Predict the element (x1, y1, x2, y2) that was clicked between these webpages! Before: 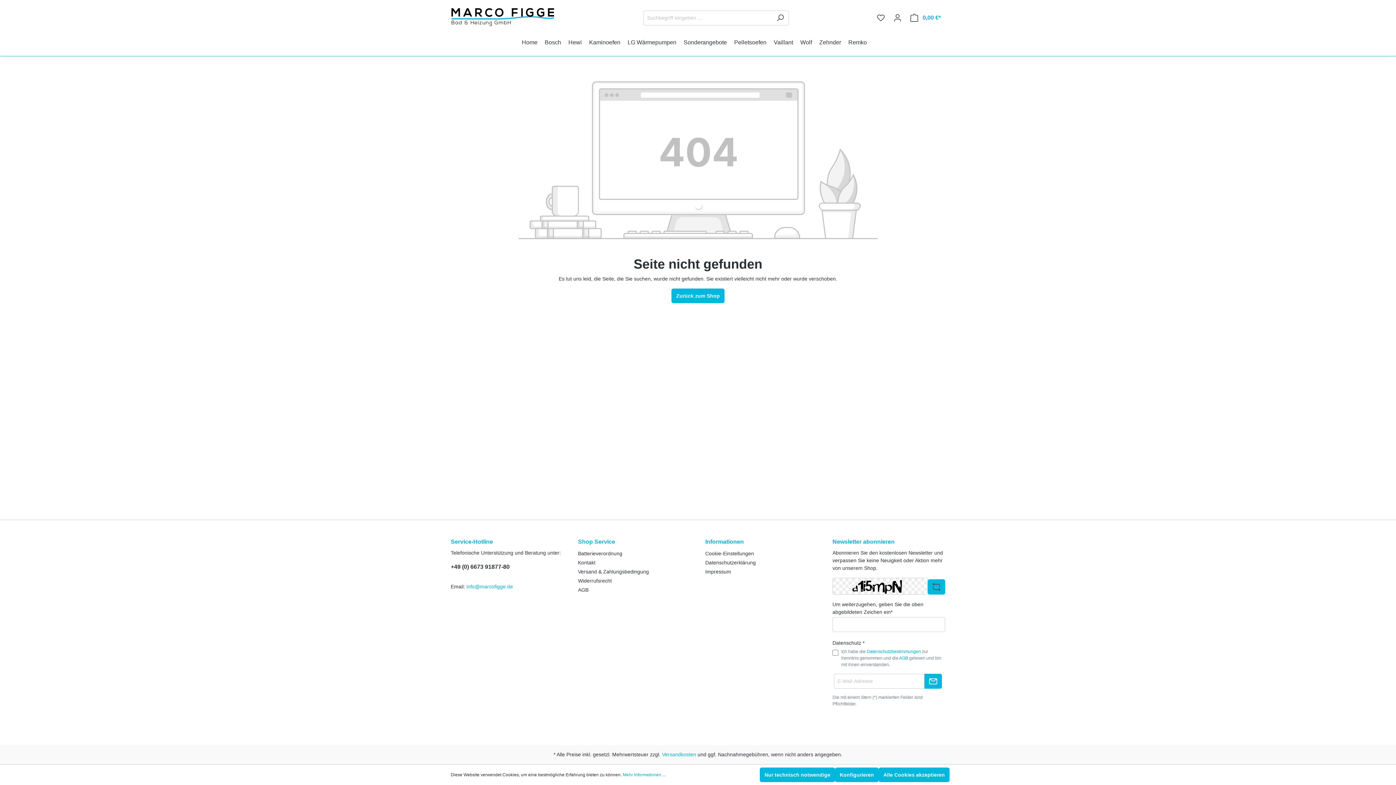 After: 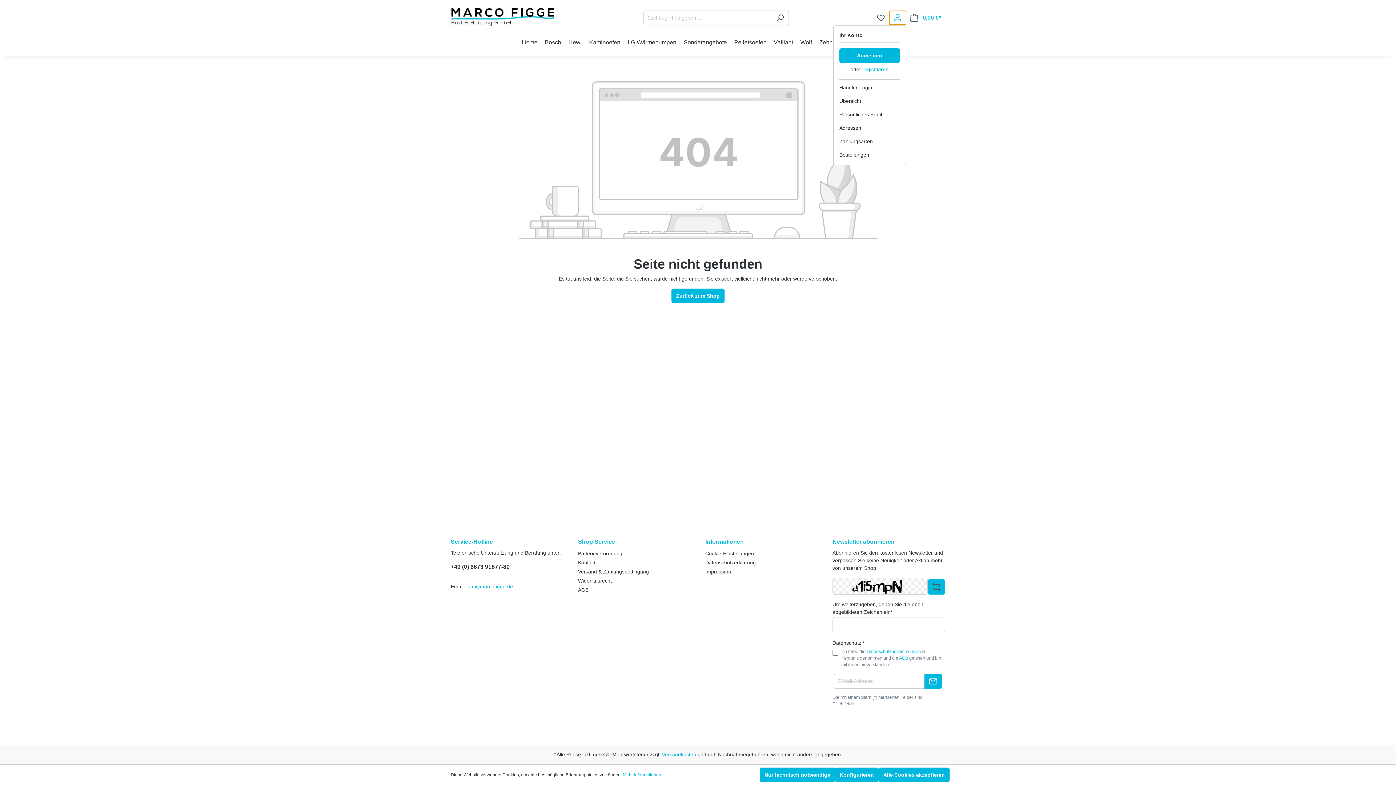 Action: bbox: (889, 11, 906, 24) label: Ihr Konto